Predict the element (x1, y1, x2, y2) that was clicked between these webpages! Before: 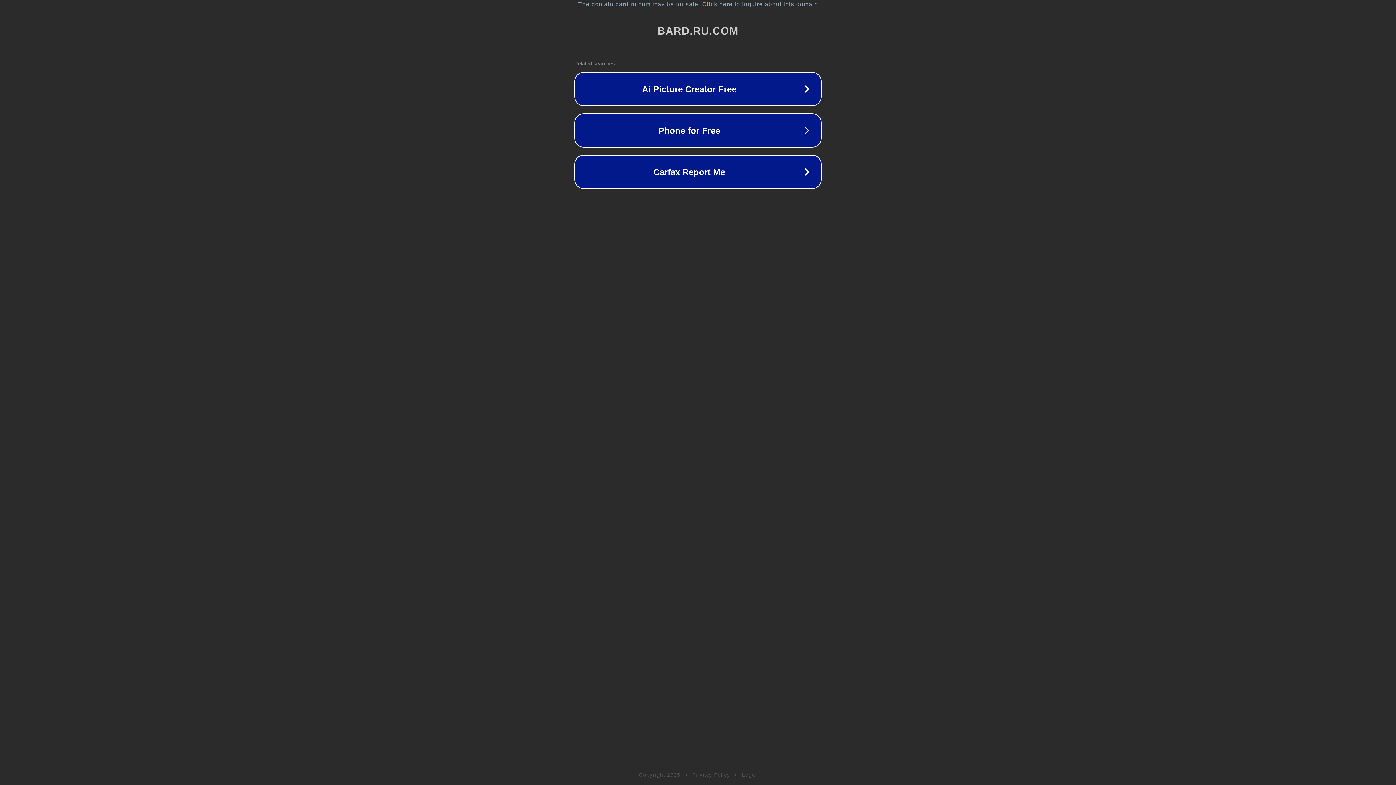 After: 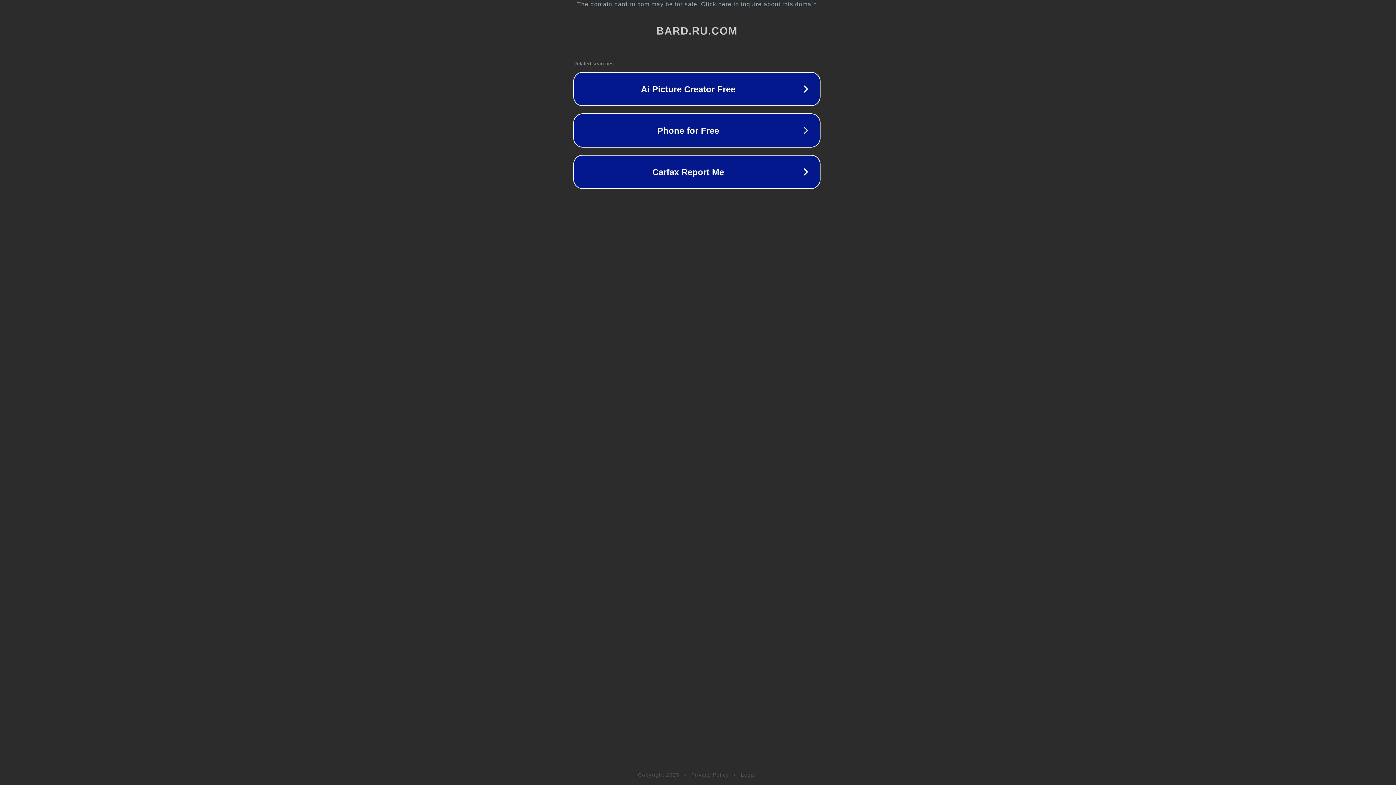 Action: label: The domain bard.ru.com may be for sale. Click here to inquire about this domain. bbox: (1, 1, 1397, 7)